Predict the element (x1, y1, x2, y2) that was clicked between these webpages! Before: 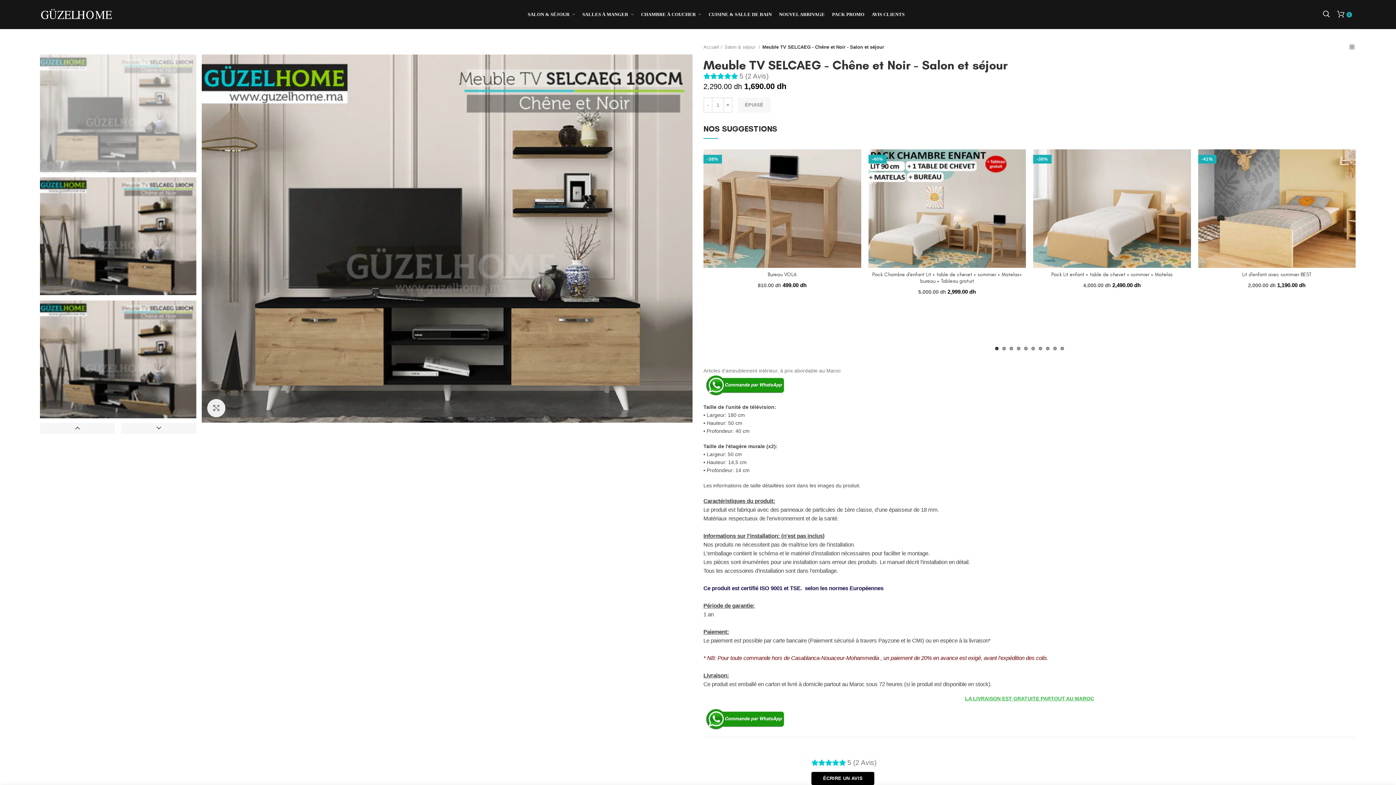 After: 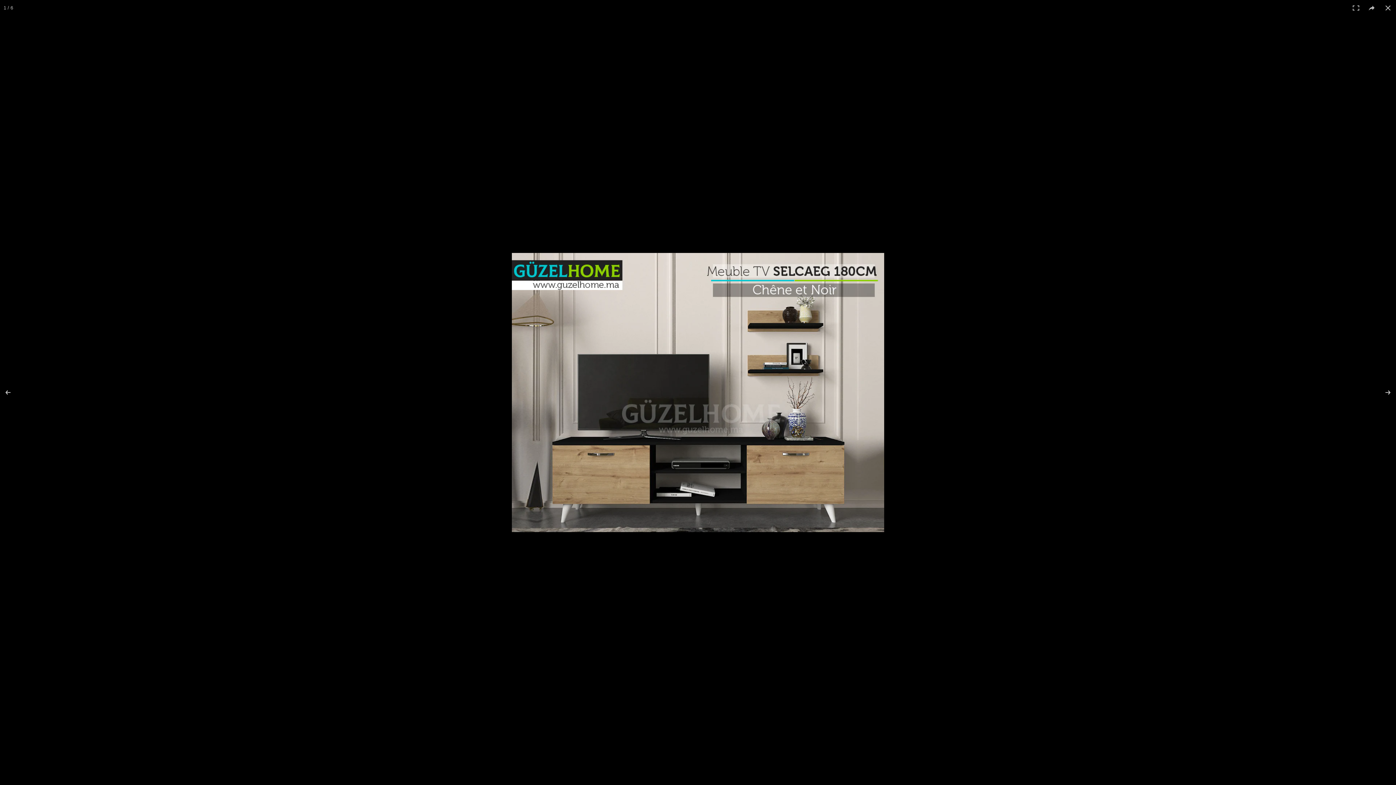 Action: label: Cliquez pour agrandir bbox: (207, 399, 225, 417)